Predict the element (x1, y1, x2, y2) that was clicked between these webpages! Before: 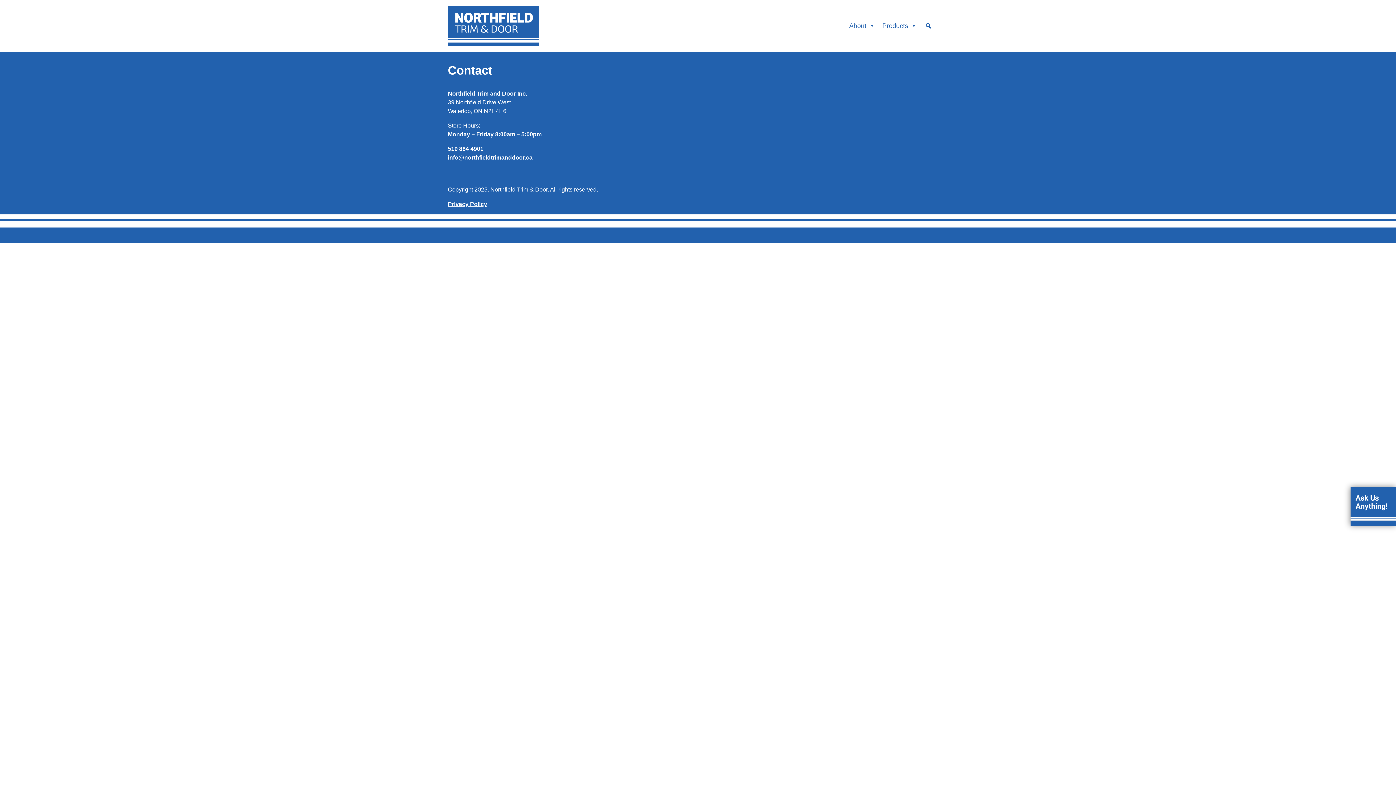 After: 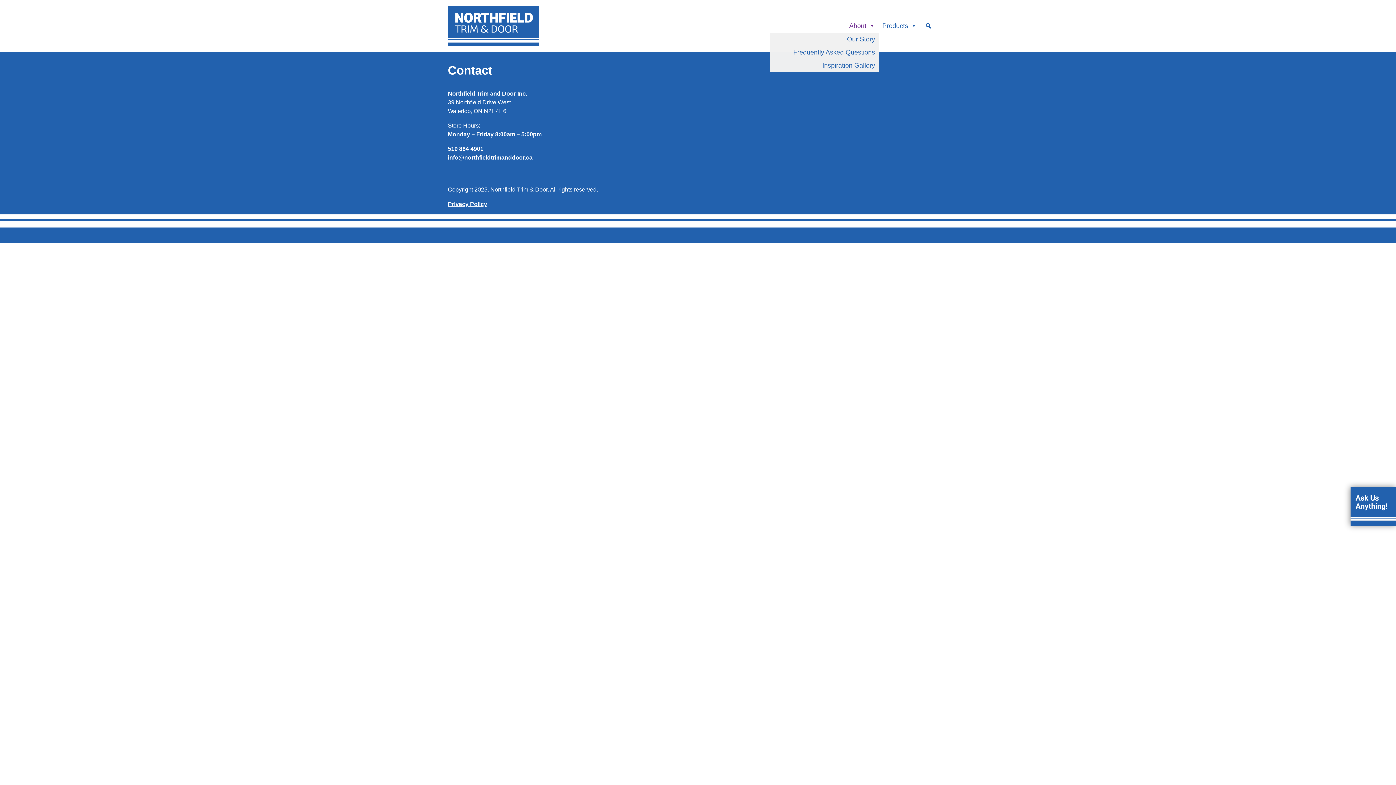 Action: label: About bbox: (845, 18, 878, 33)